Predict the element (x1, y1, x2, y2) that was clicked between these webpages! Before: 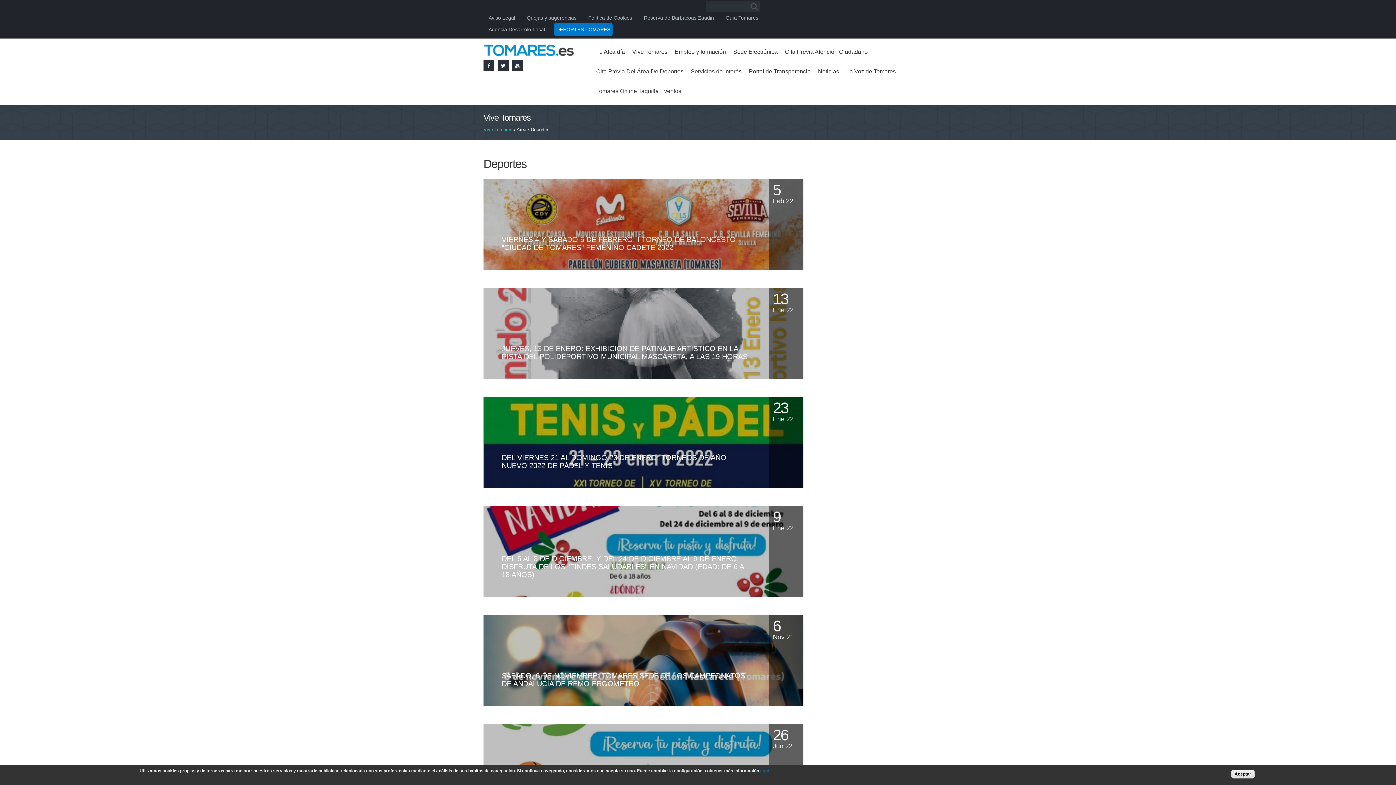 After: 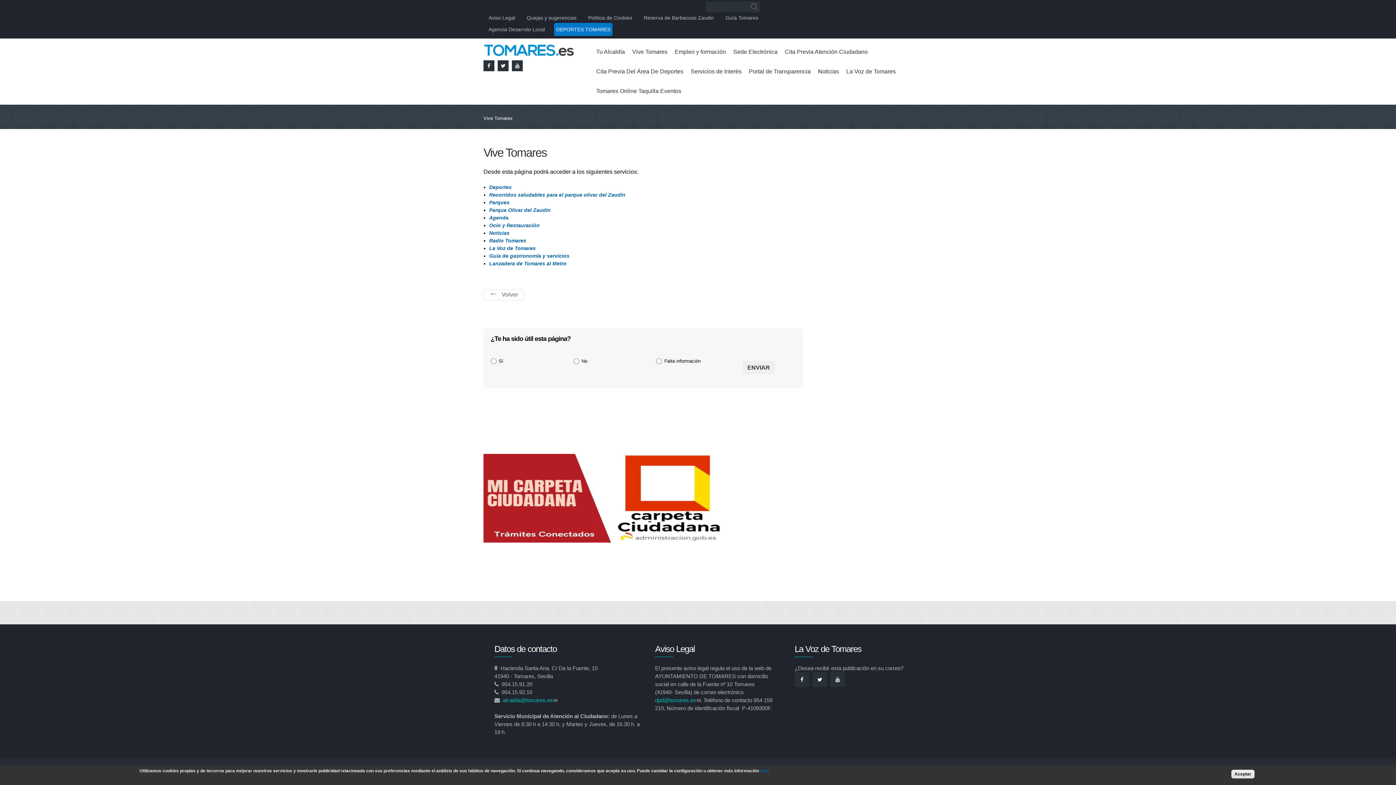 Action: label: Vive Tomares bbox: (628, 42, 671, 61)